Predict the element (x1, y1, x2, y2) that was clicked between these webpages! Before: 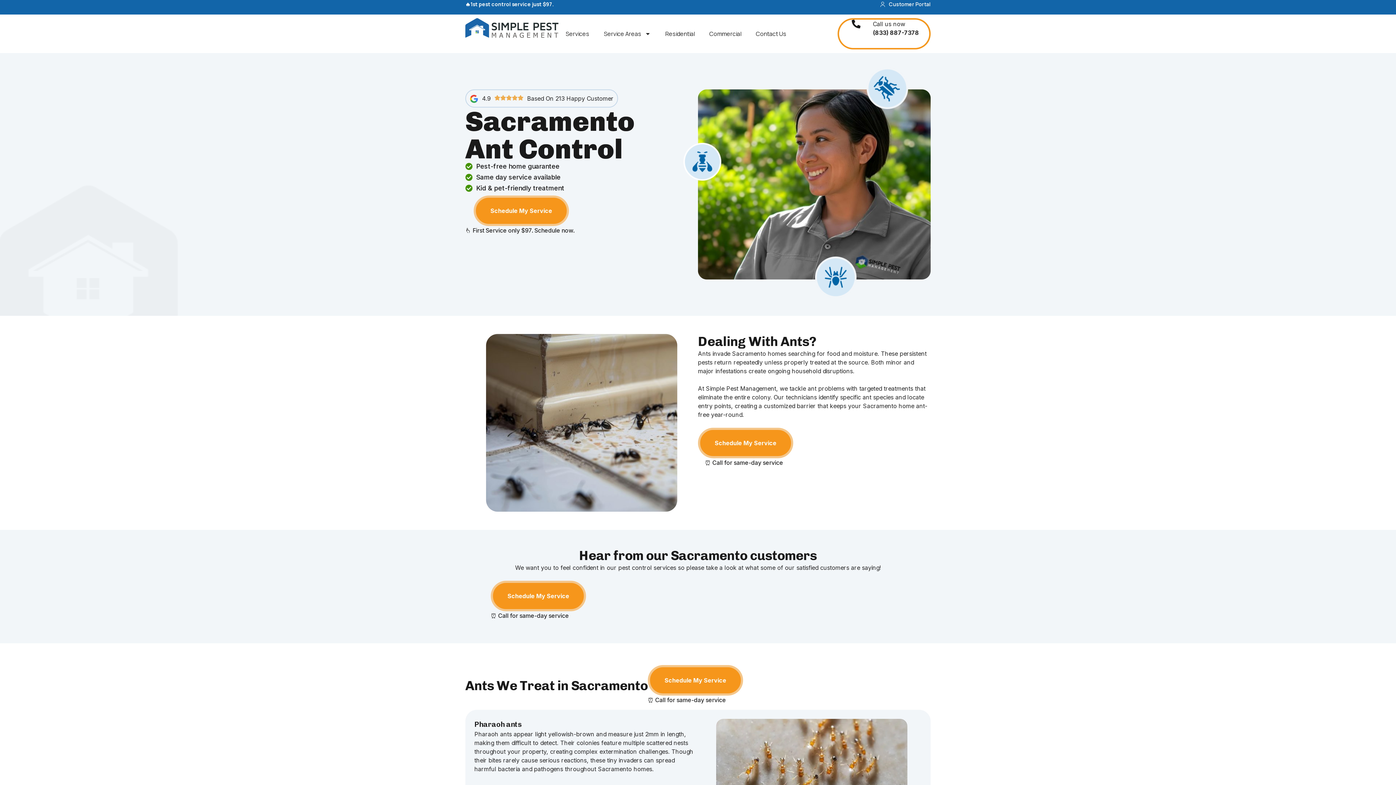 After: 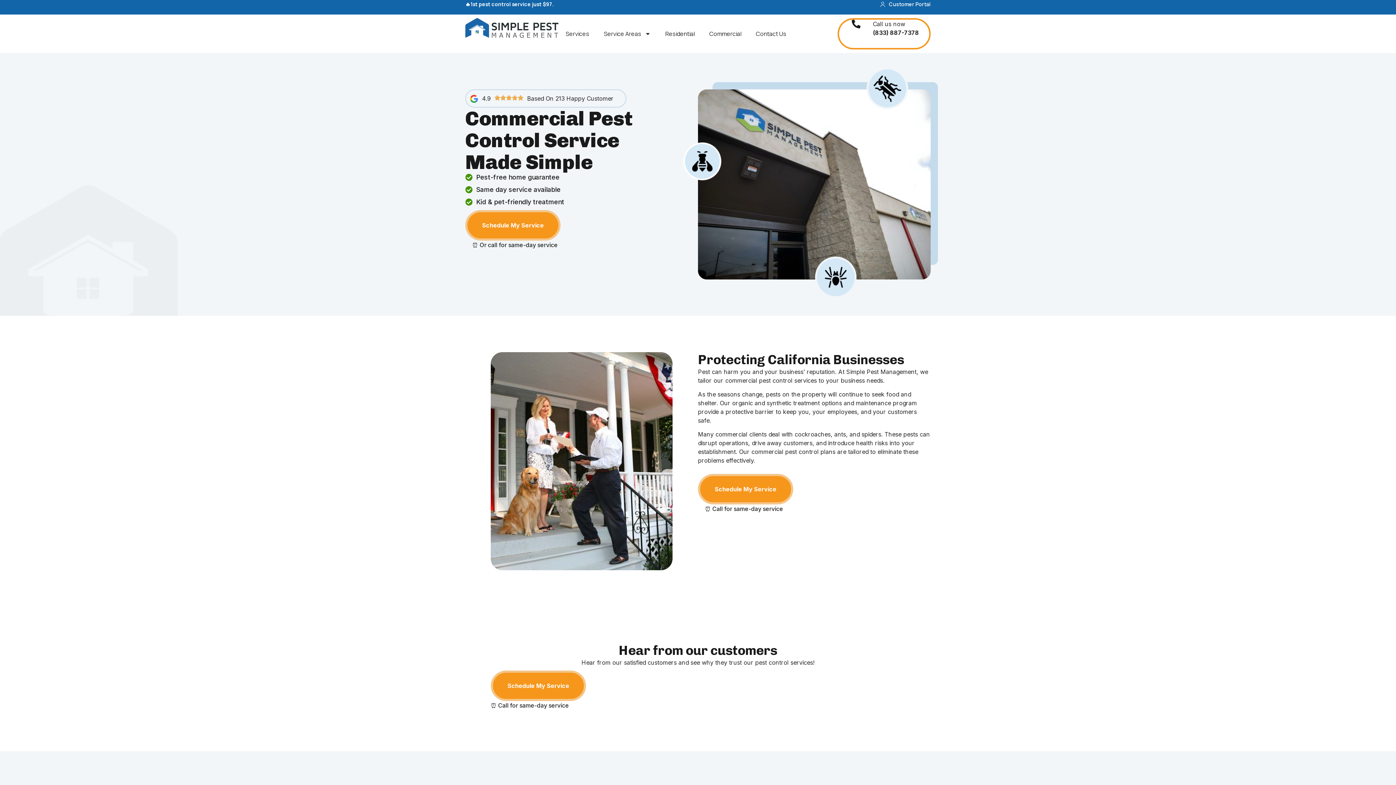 Action: bbox: (702, 18, 748, 49) label: Commercial